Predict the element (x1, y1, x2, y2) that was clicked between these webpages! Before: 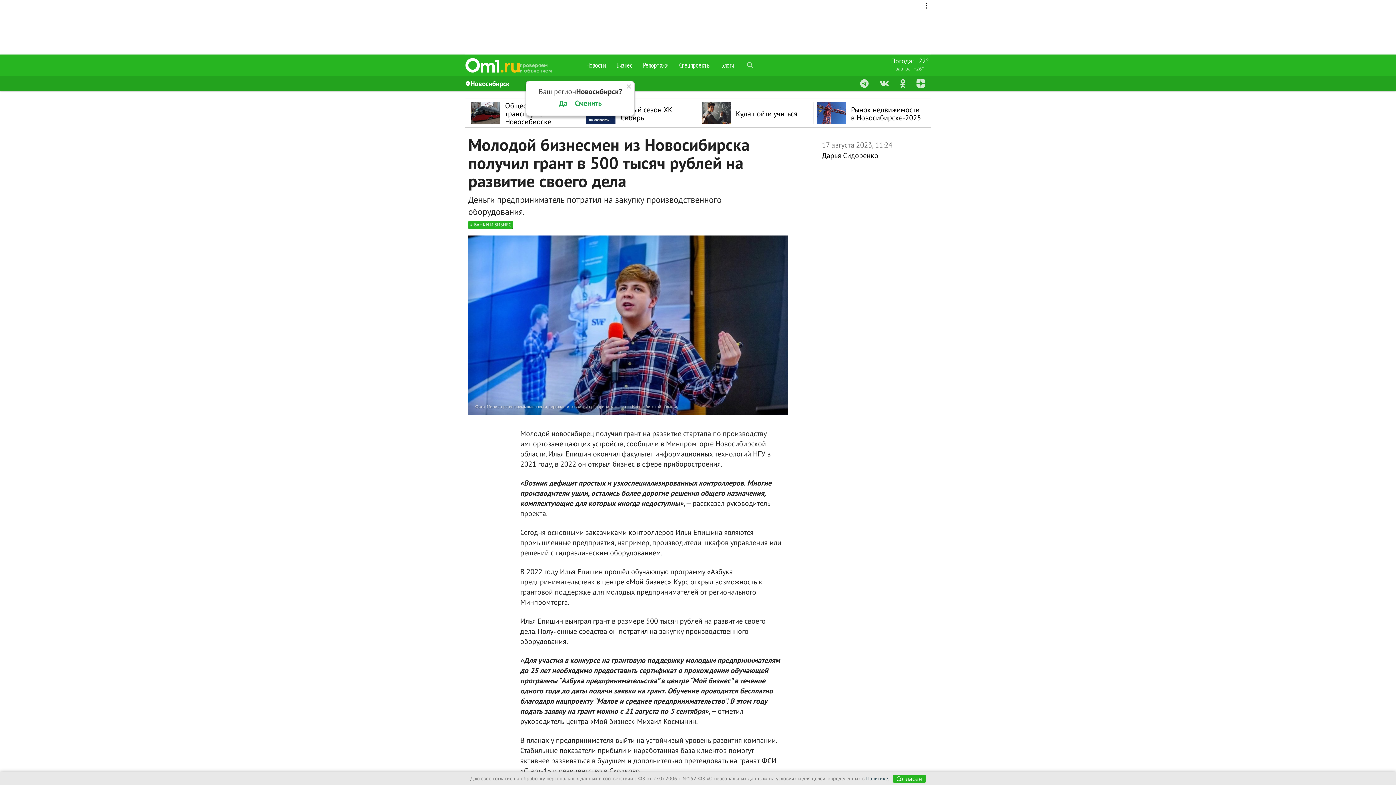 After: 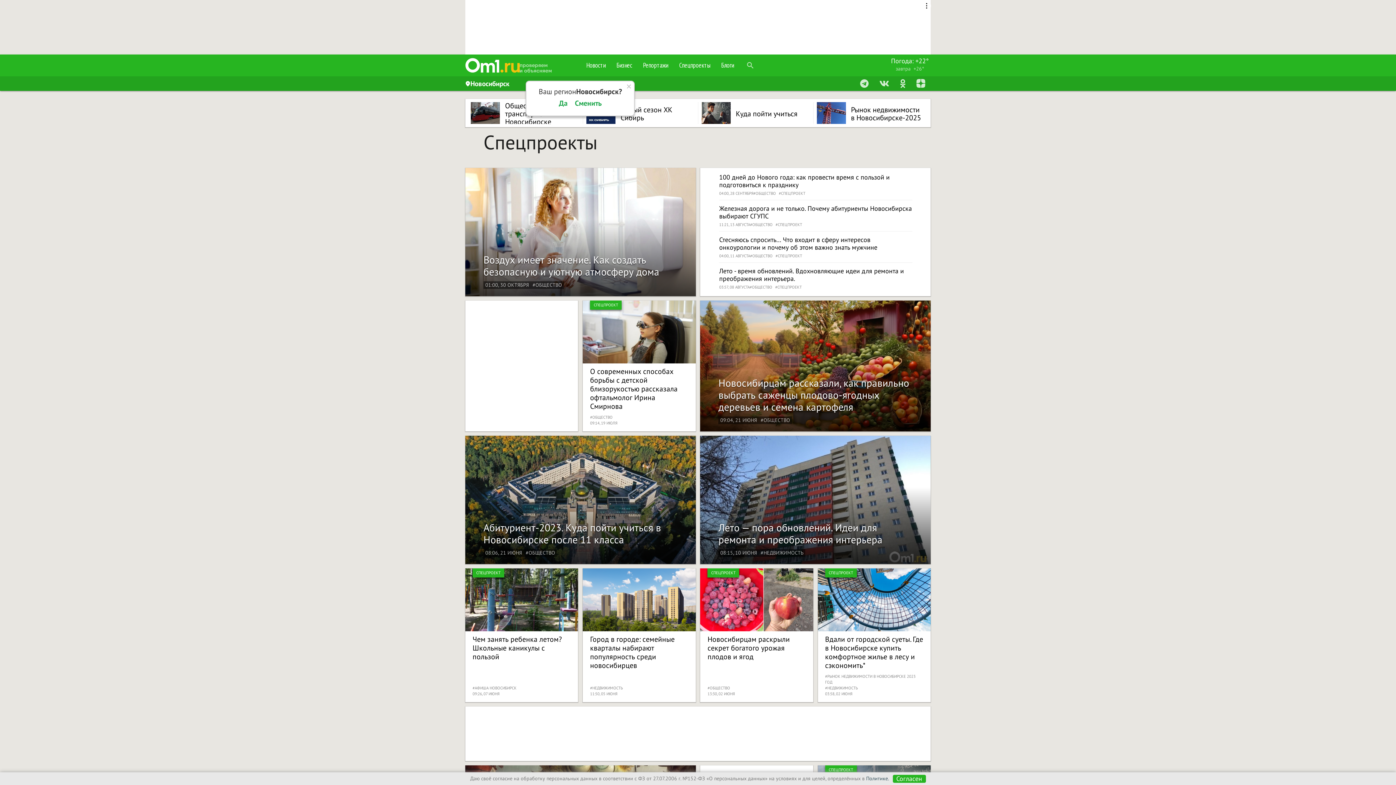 Action: bbox: (673, 54, 716, 76) label: Спецпроекты